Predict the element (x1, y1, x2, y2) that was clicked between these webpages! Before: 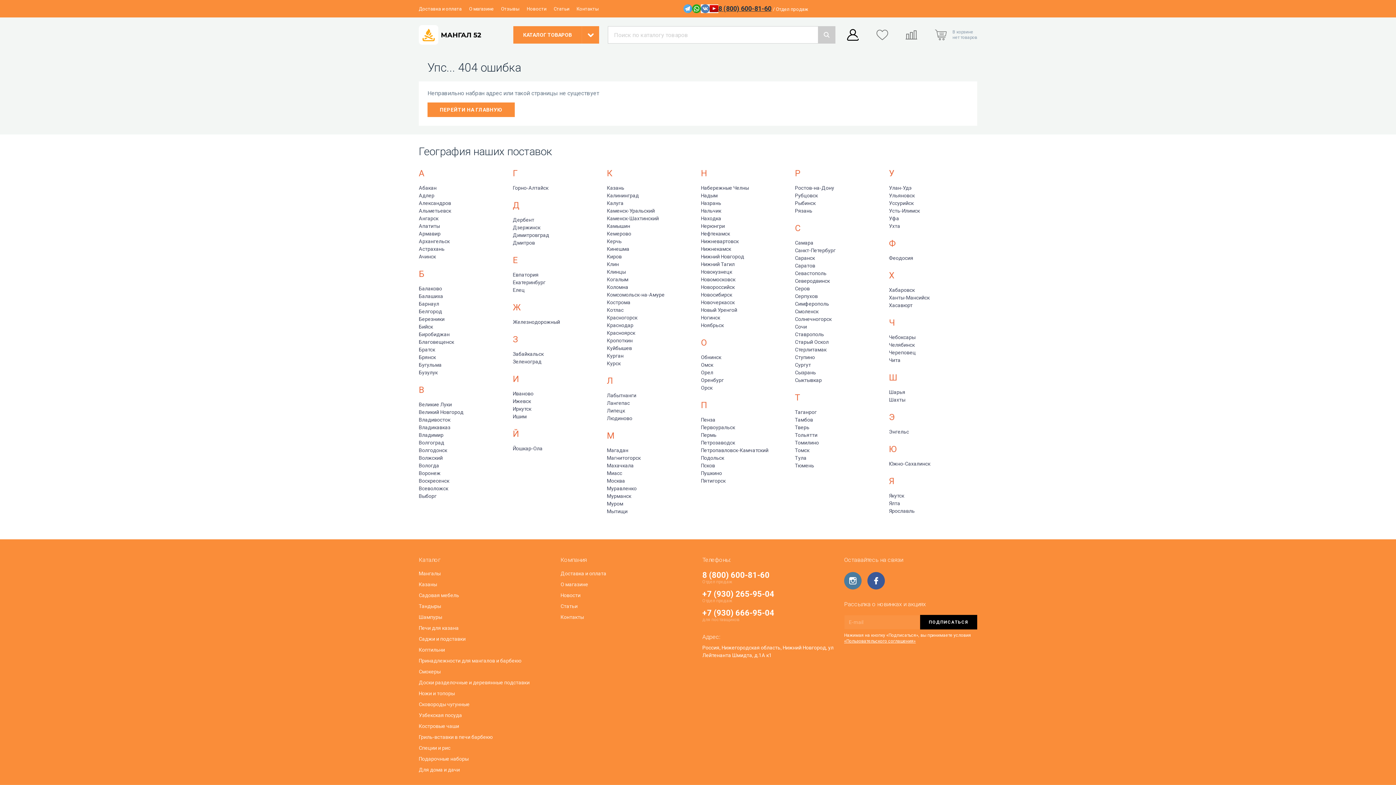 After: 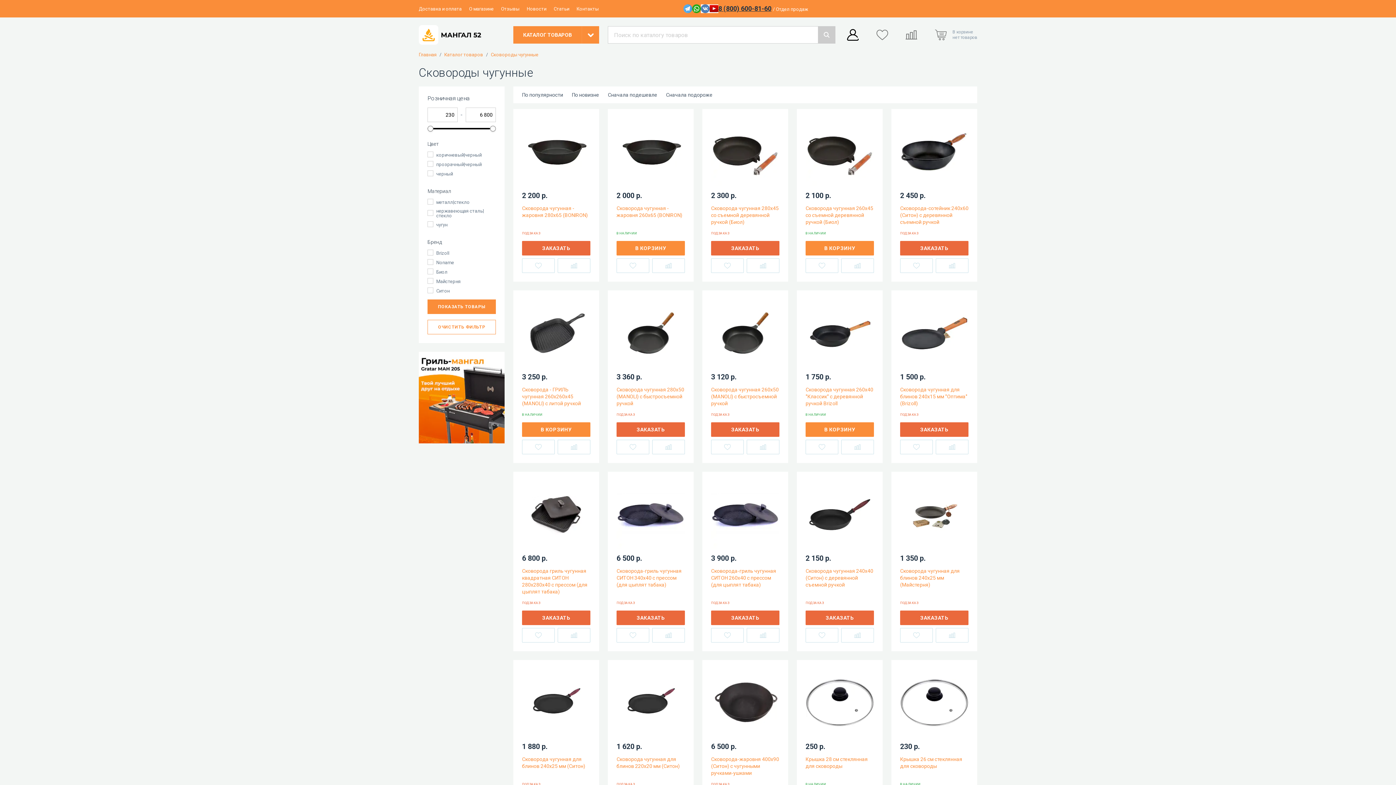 Action: bbox: (418, 701, 552, 707) label: Сковороды чугунные